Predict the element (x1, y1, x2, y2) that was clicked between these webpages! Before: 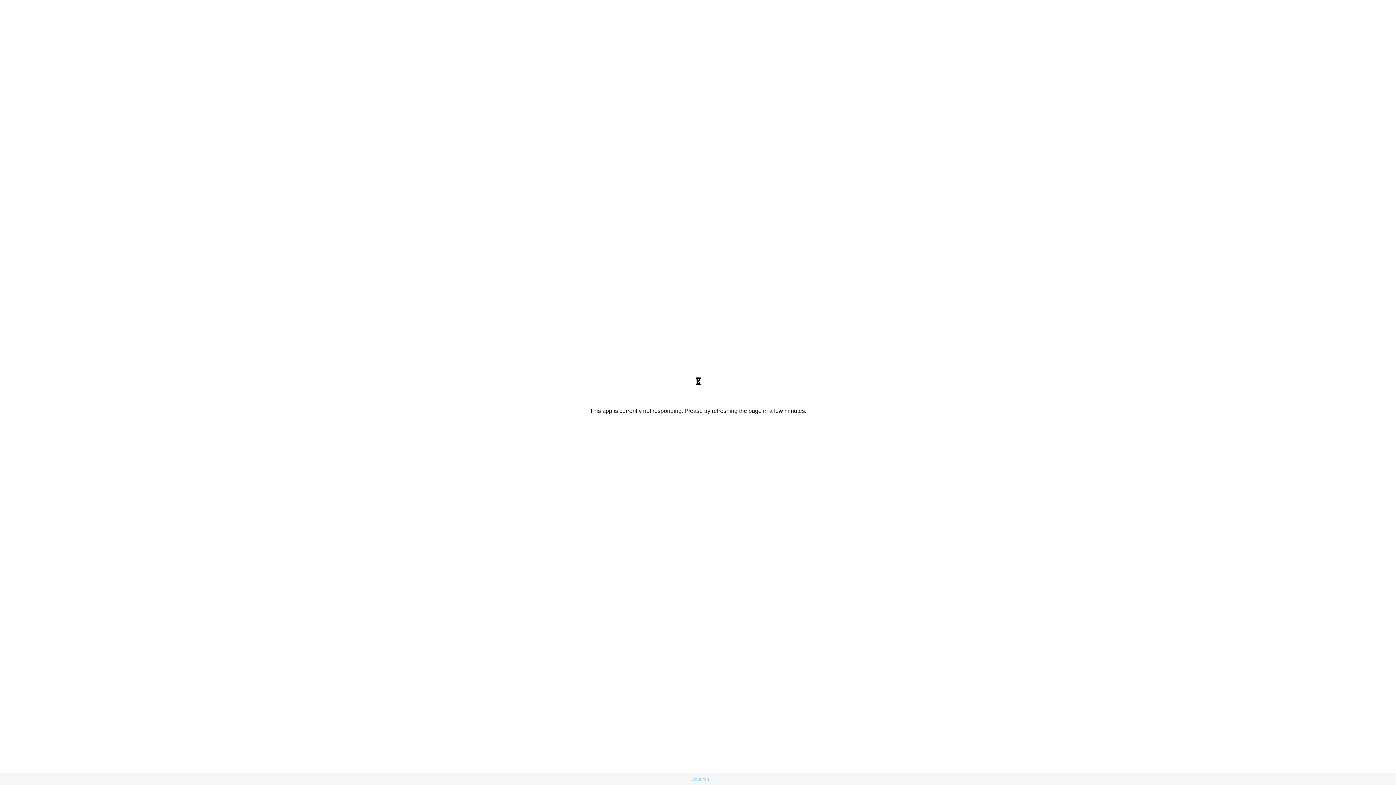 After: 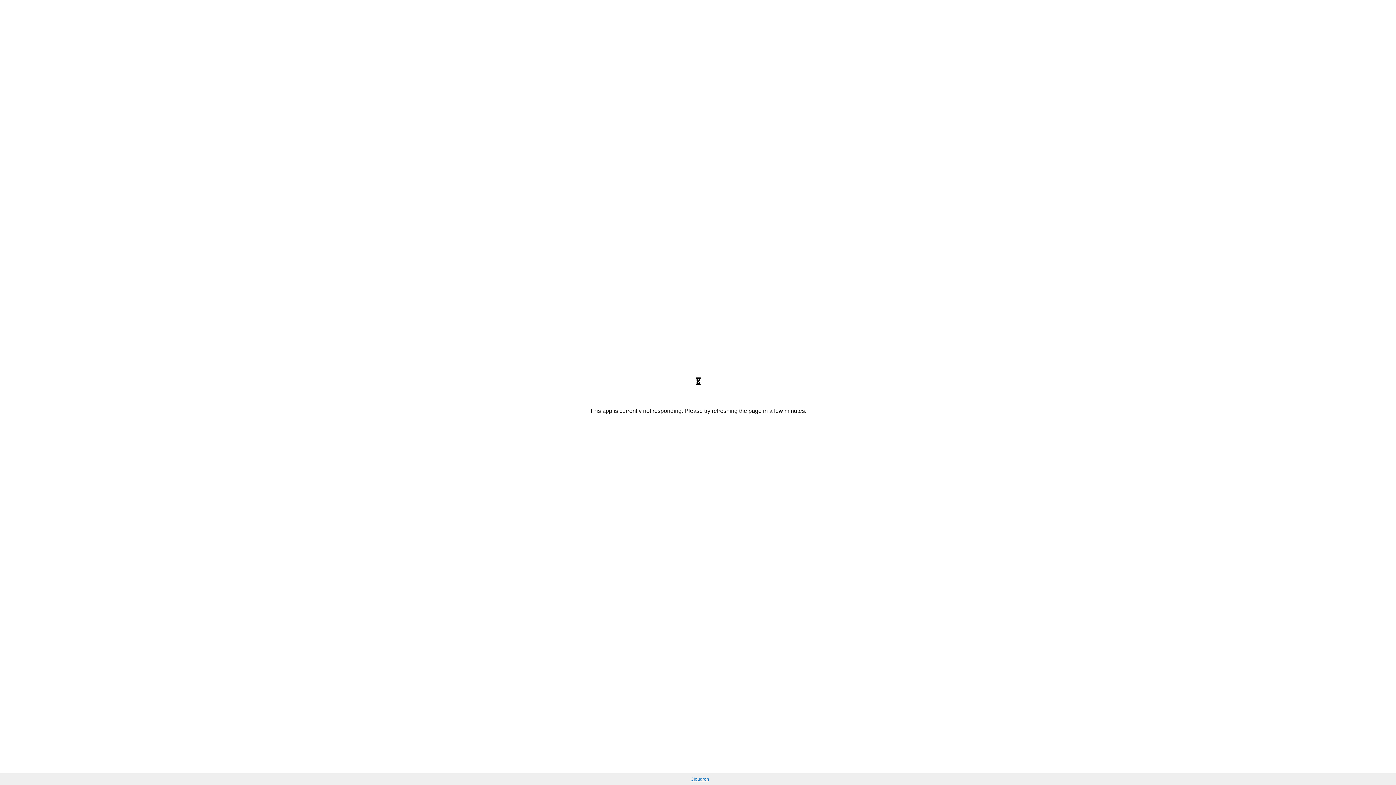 Action: bbox: (690, 777, 709, 782) label: Cloudron